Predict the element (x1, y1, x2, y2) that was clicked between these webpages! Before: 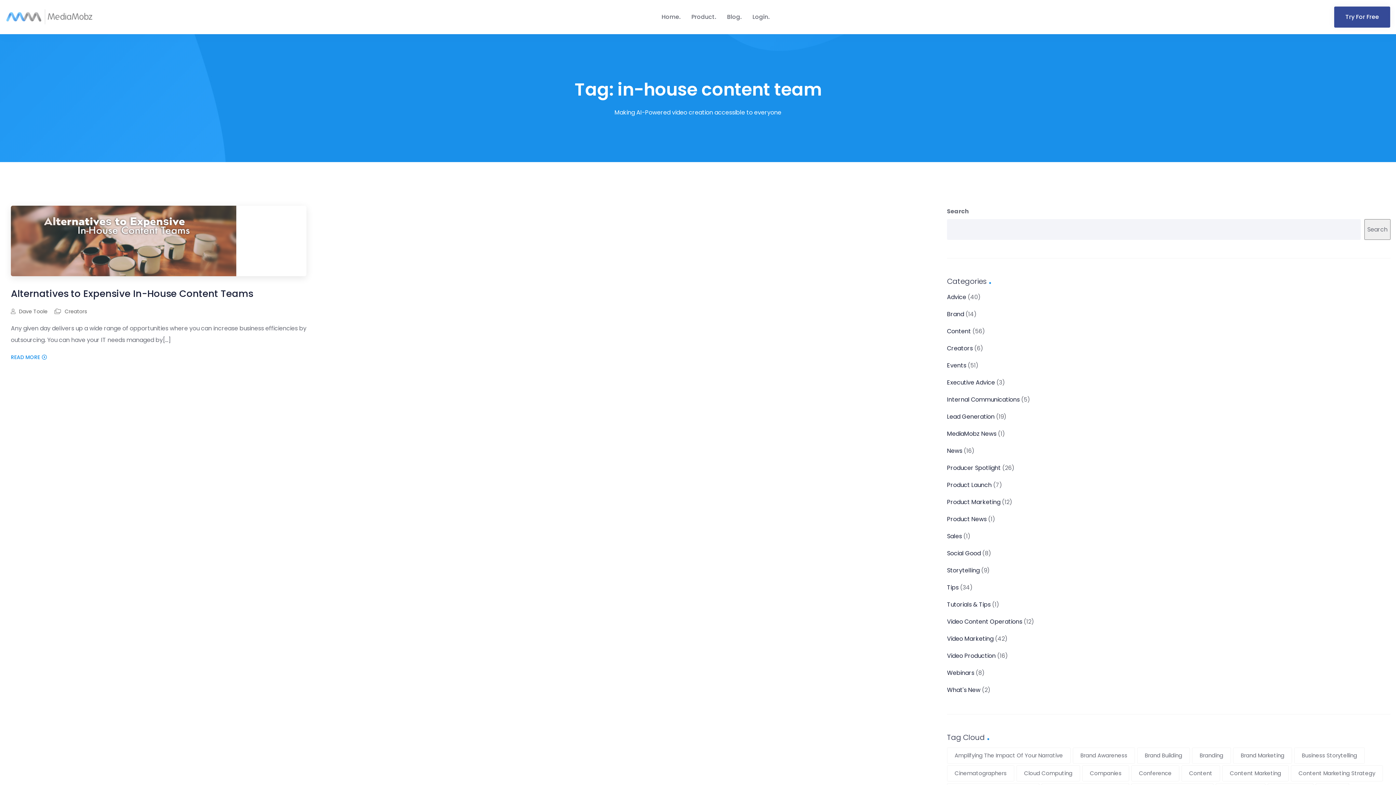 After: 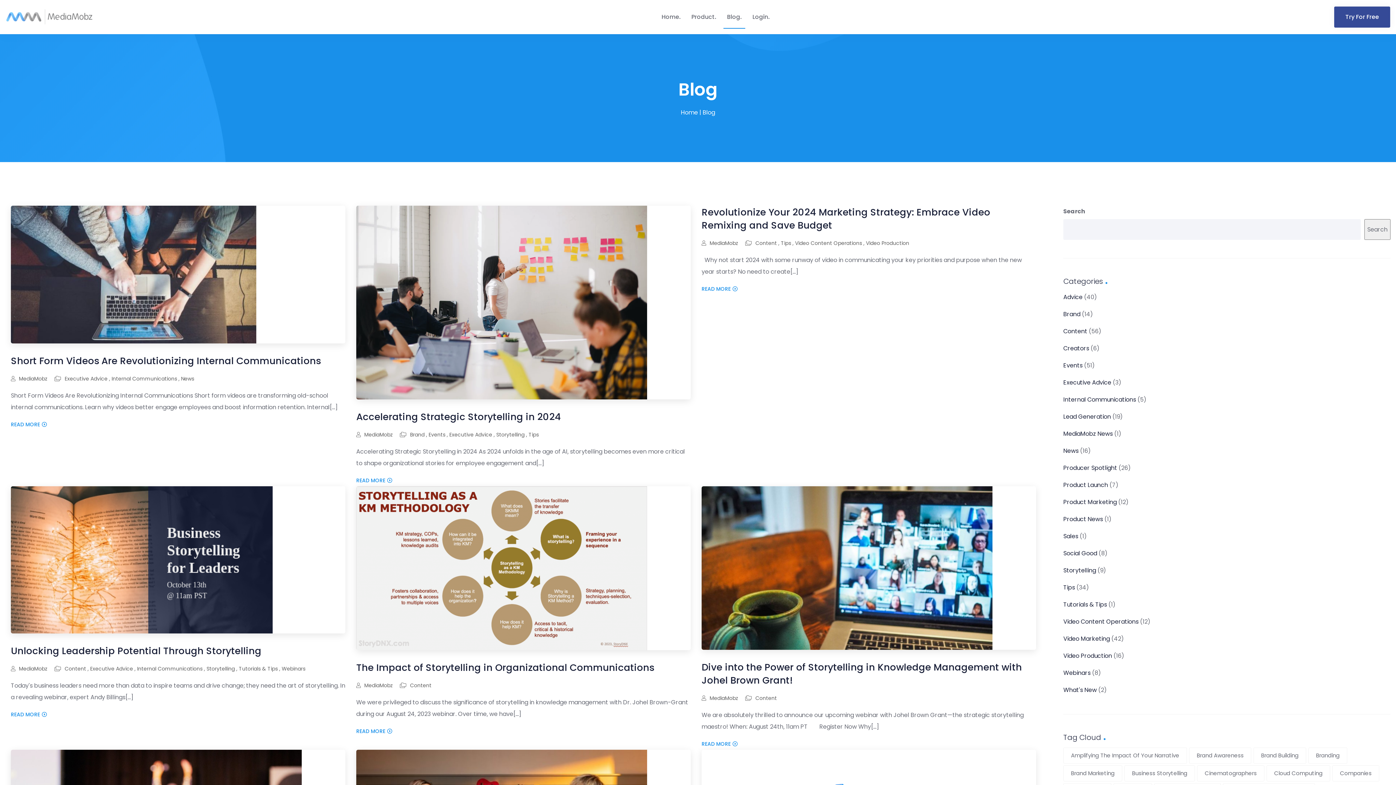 Action: bbox: (721, 5, 747, 28) label: Blog